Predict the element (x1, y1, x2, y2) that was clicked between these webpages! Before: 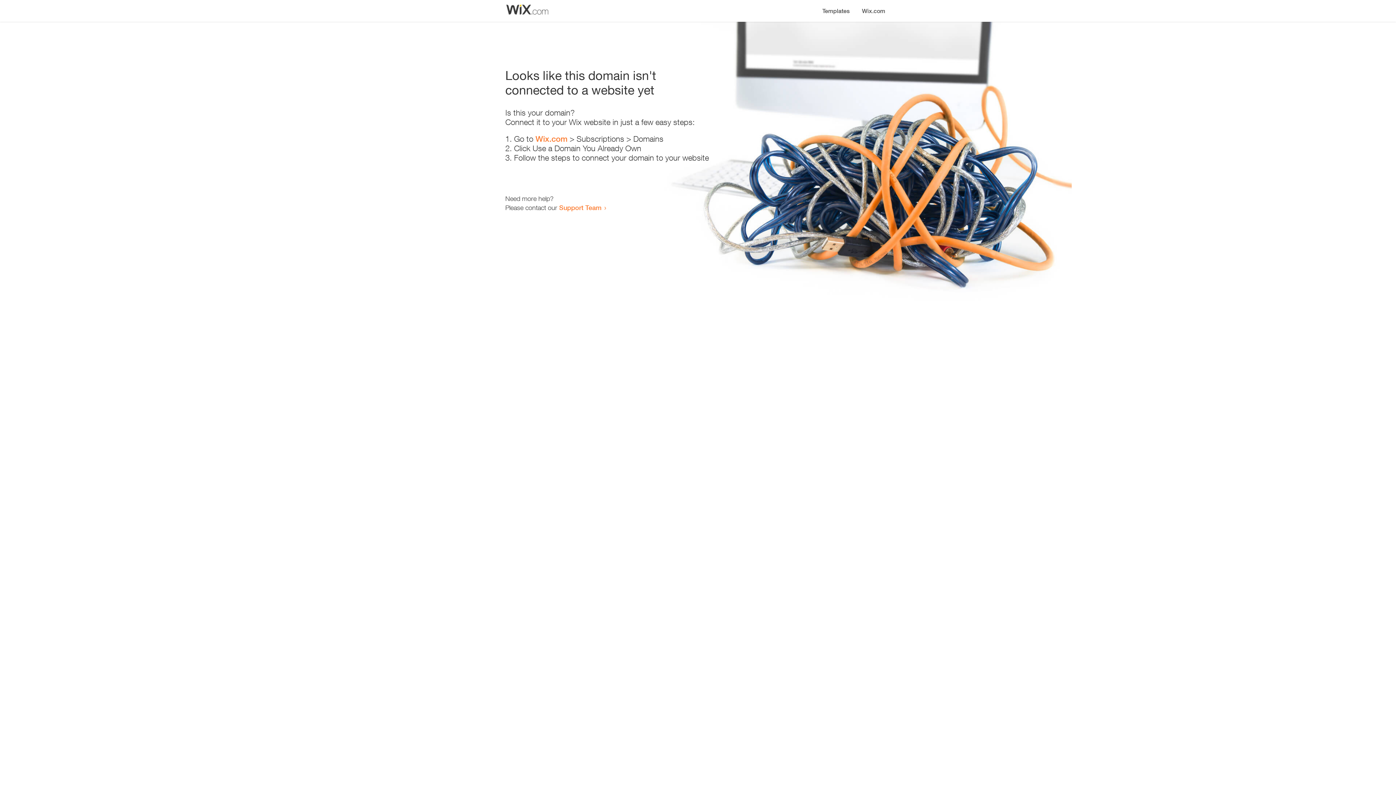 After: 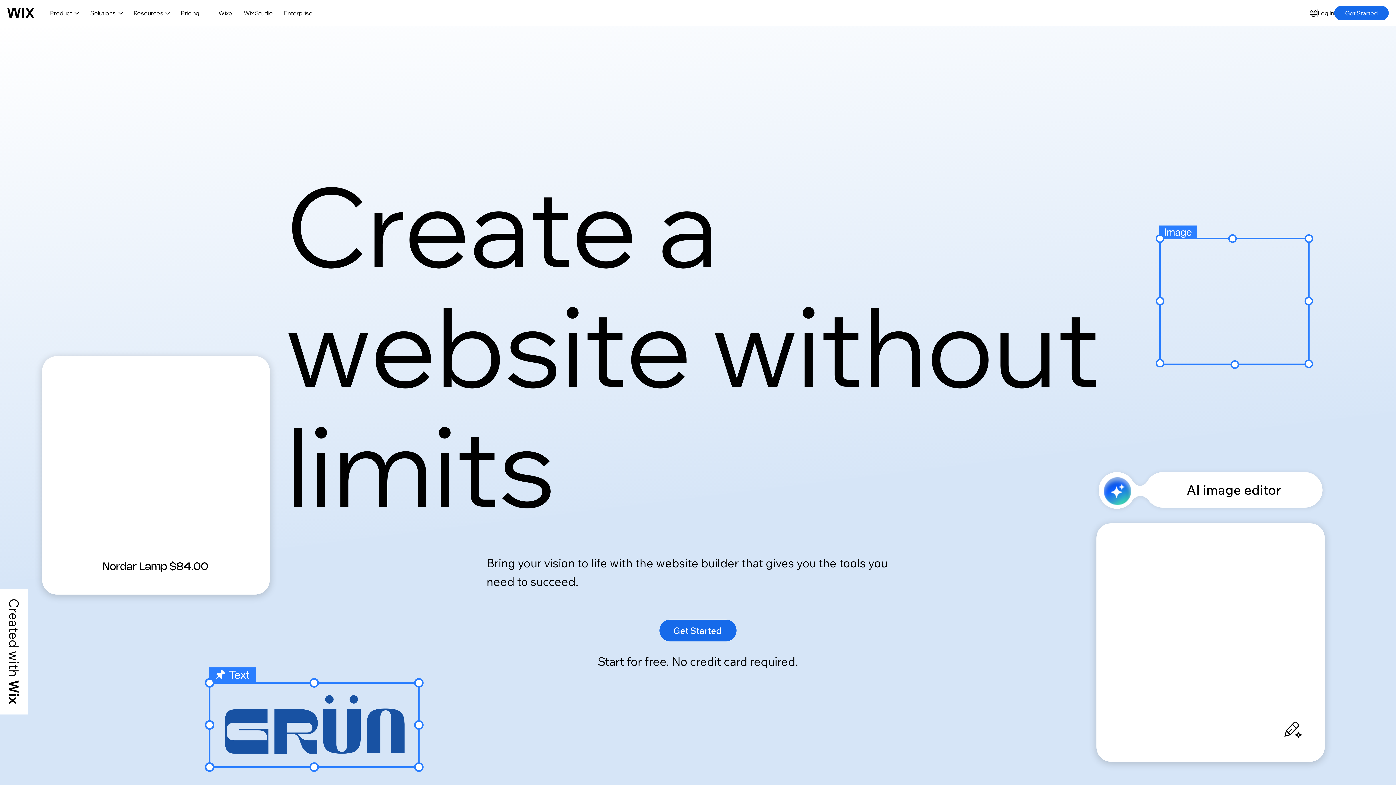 Action: bbox: (856, 0, 890, 14) label: Wix.com